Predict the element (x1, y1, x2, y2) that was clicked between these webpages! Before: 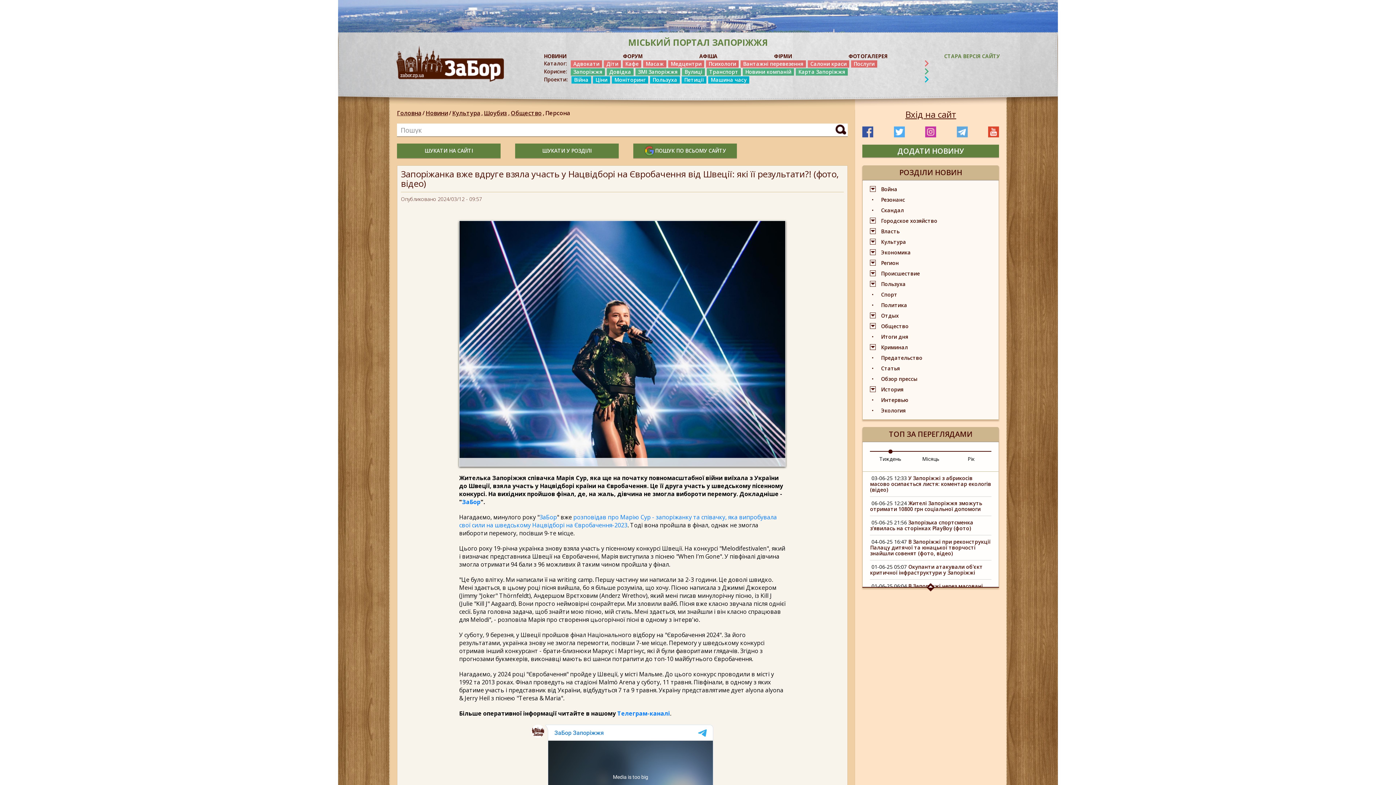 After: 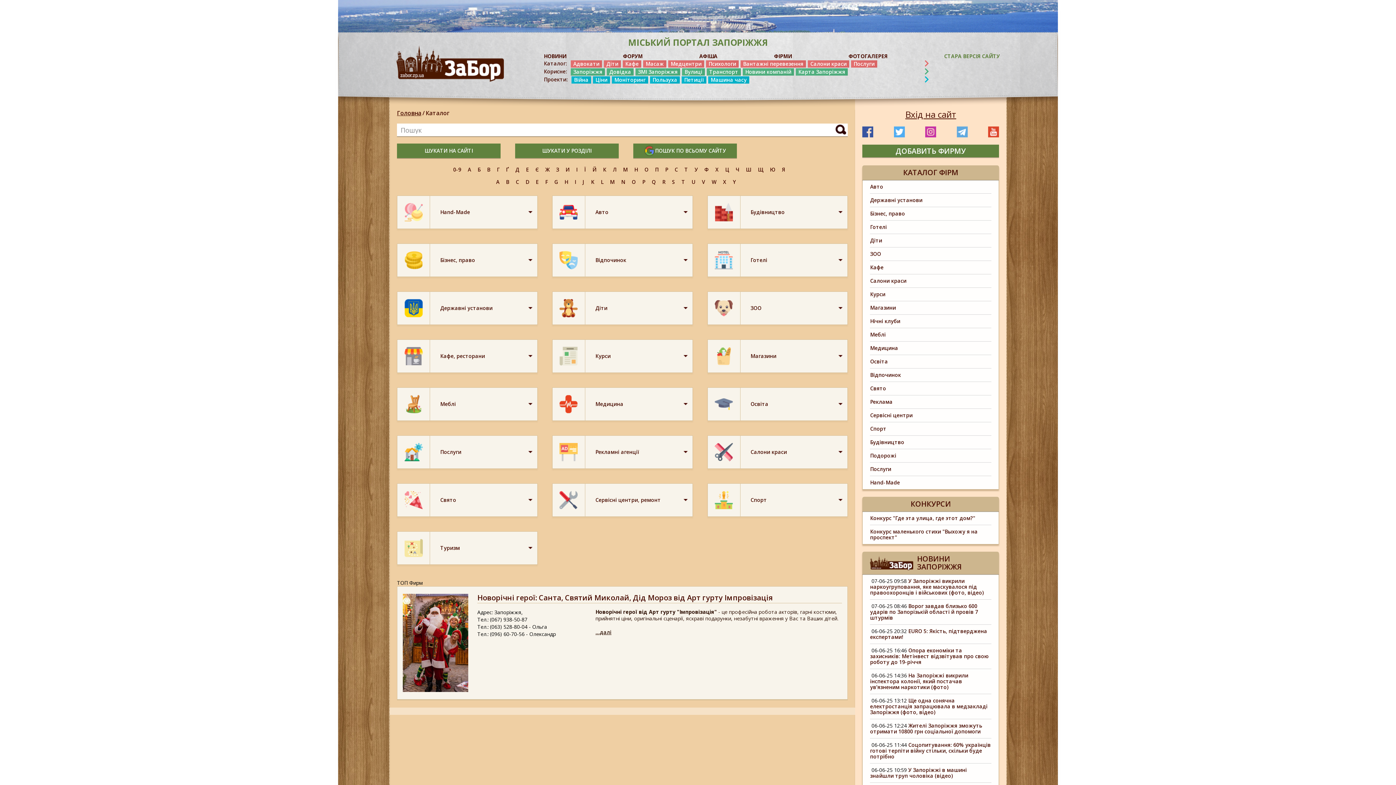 Action: bbox: (774, 52, 792, 59) label: ФІРМИ